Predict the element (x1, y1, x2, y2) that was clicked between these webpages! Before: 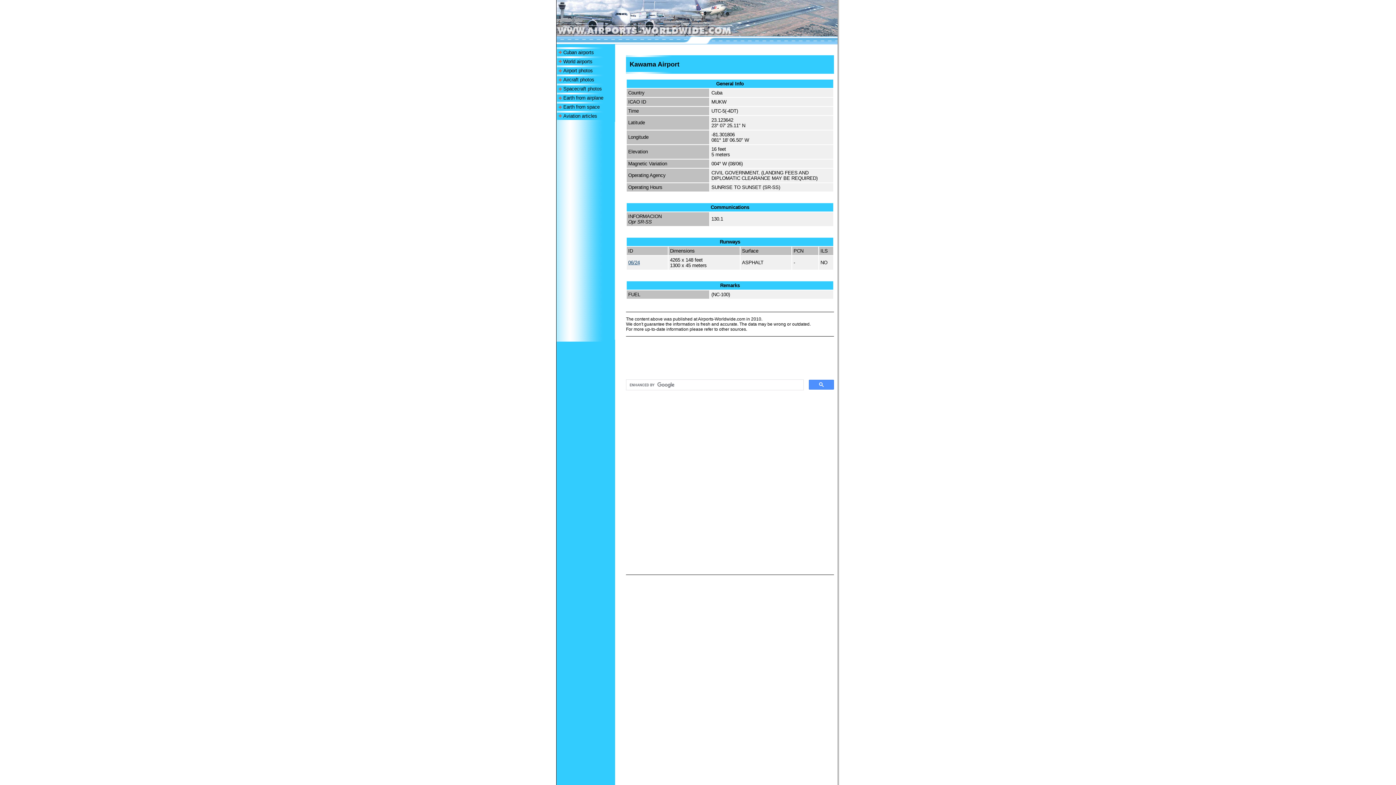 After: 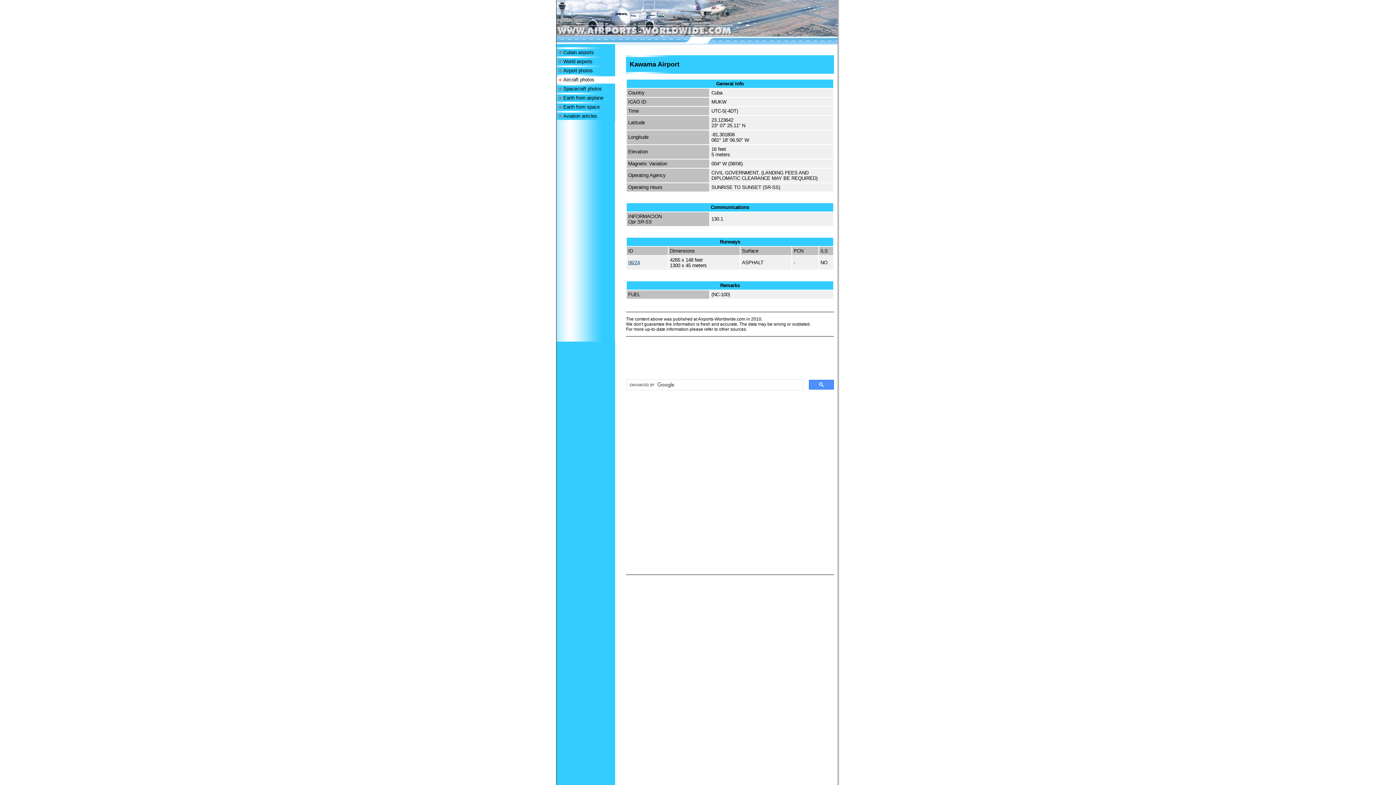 Action: bbox: (563, 77, 594, 82) label: Aircraft photos